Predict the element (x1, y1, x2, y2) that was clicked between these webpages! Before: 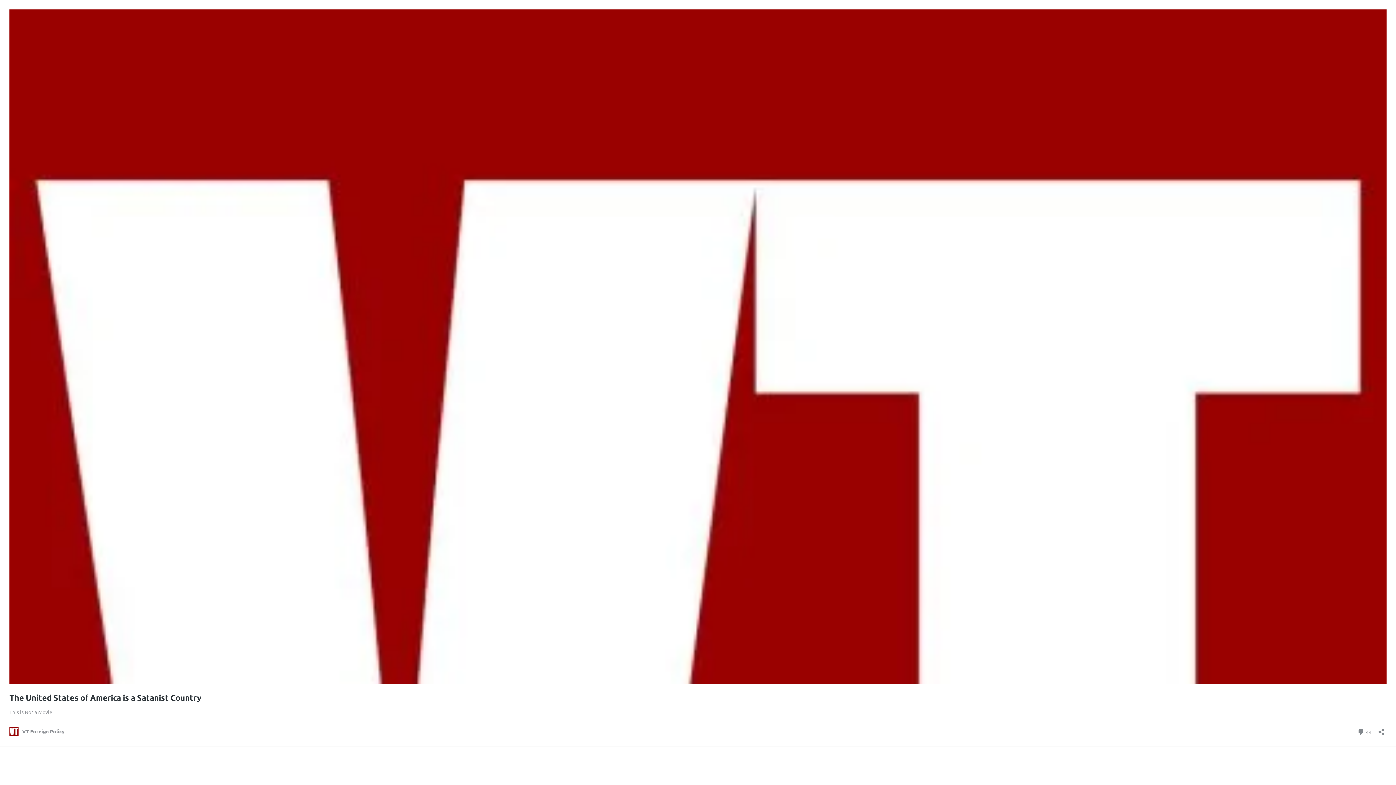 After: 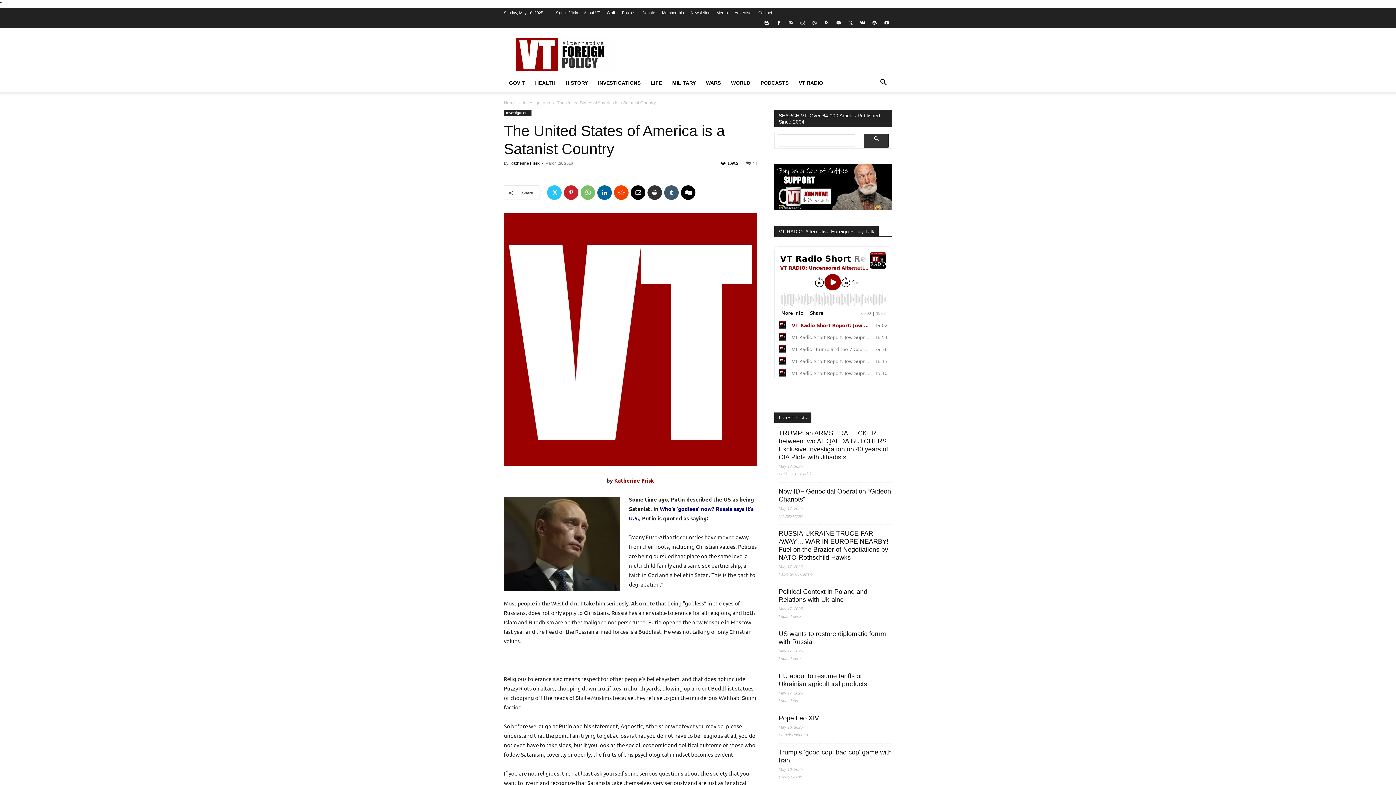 Action: label: The United States of America is a Satanist Country bbox: (9, 693, 201, 702)